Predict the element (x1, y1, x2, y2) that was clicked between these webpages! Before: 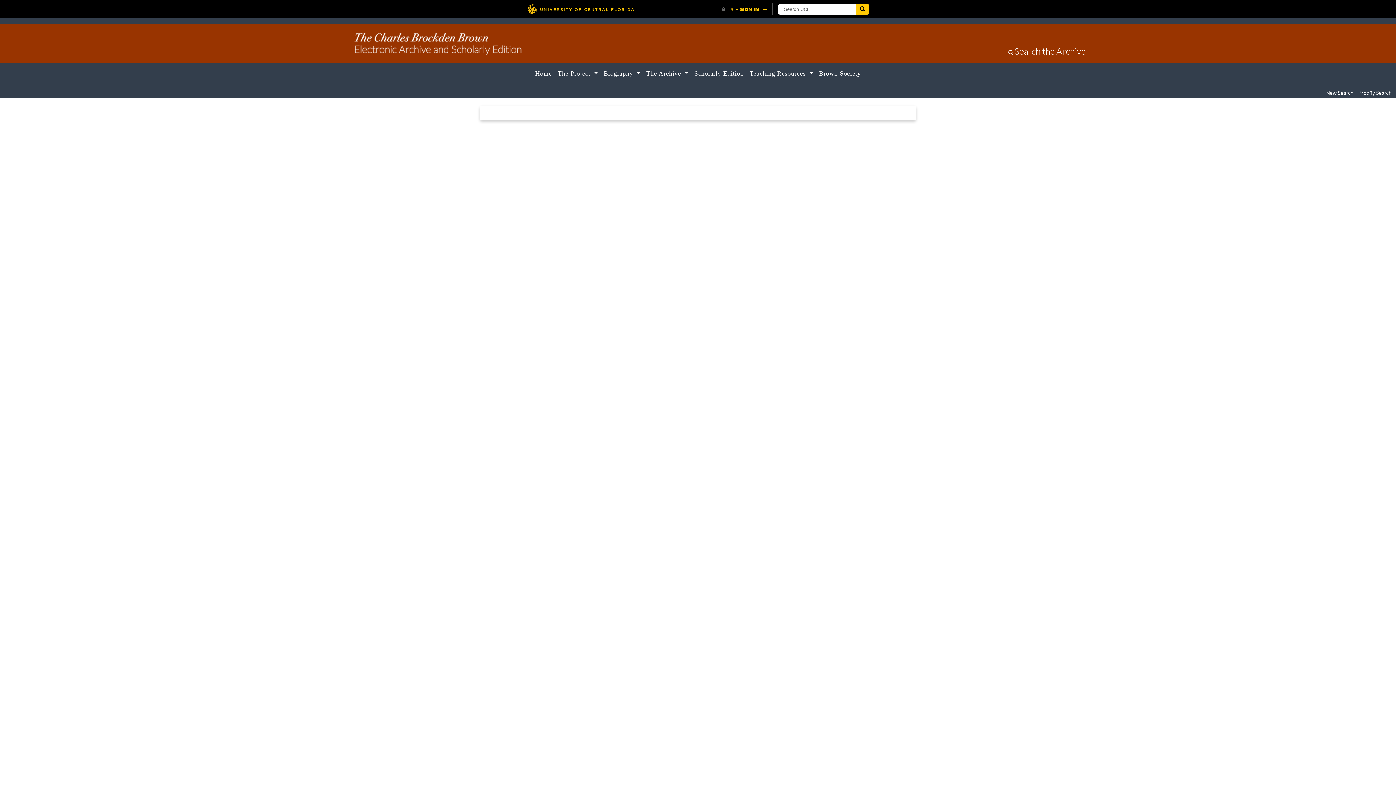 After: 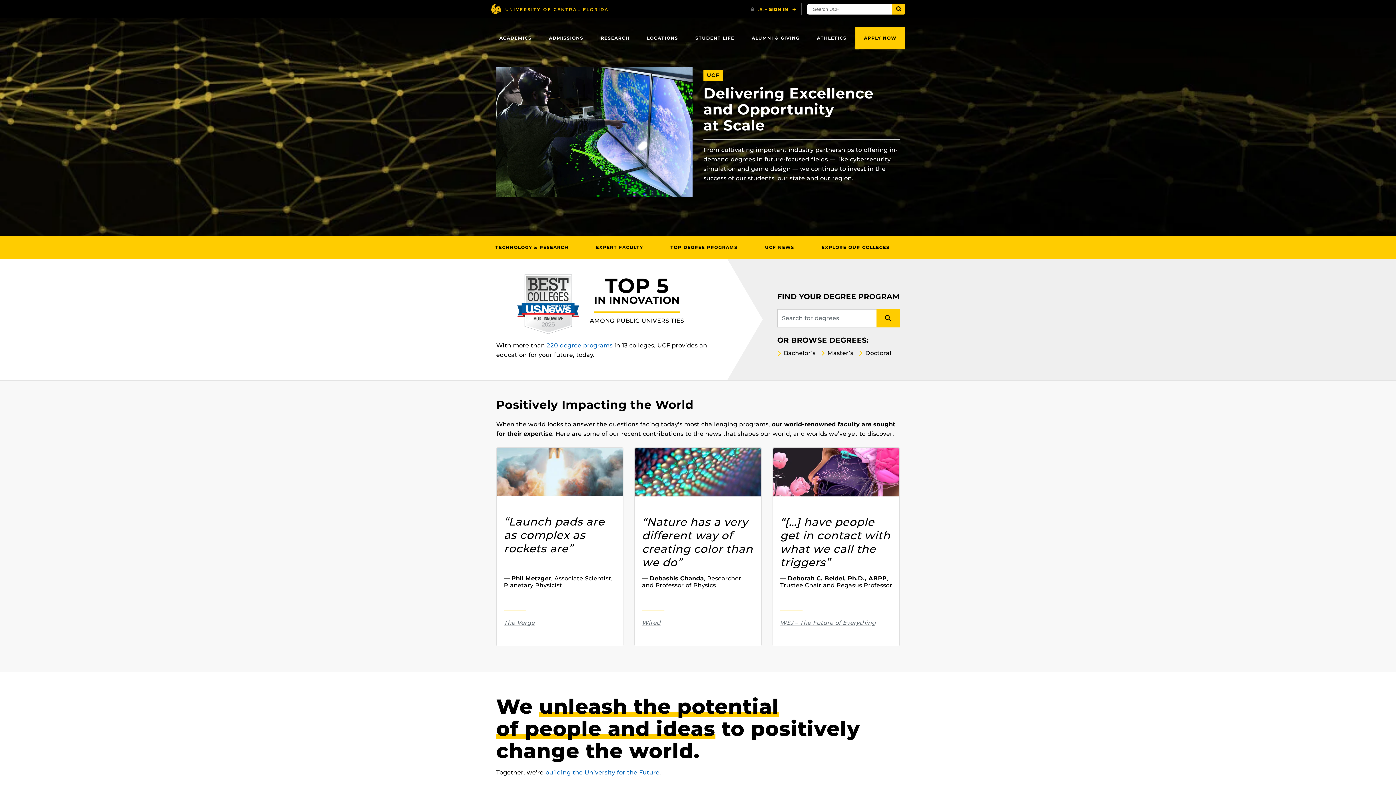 Action: label: University of Central Florida bbox: (527, 3, 634, 14)